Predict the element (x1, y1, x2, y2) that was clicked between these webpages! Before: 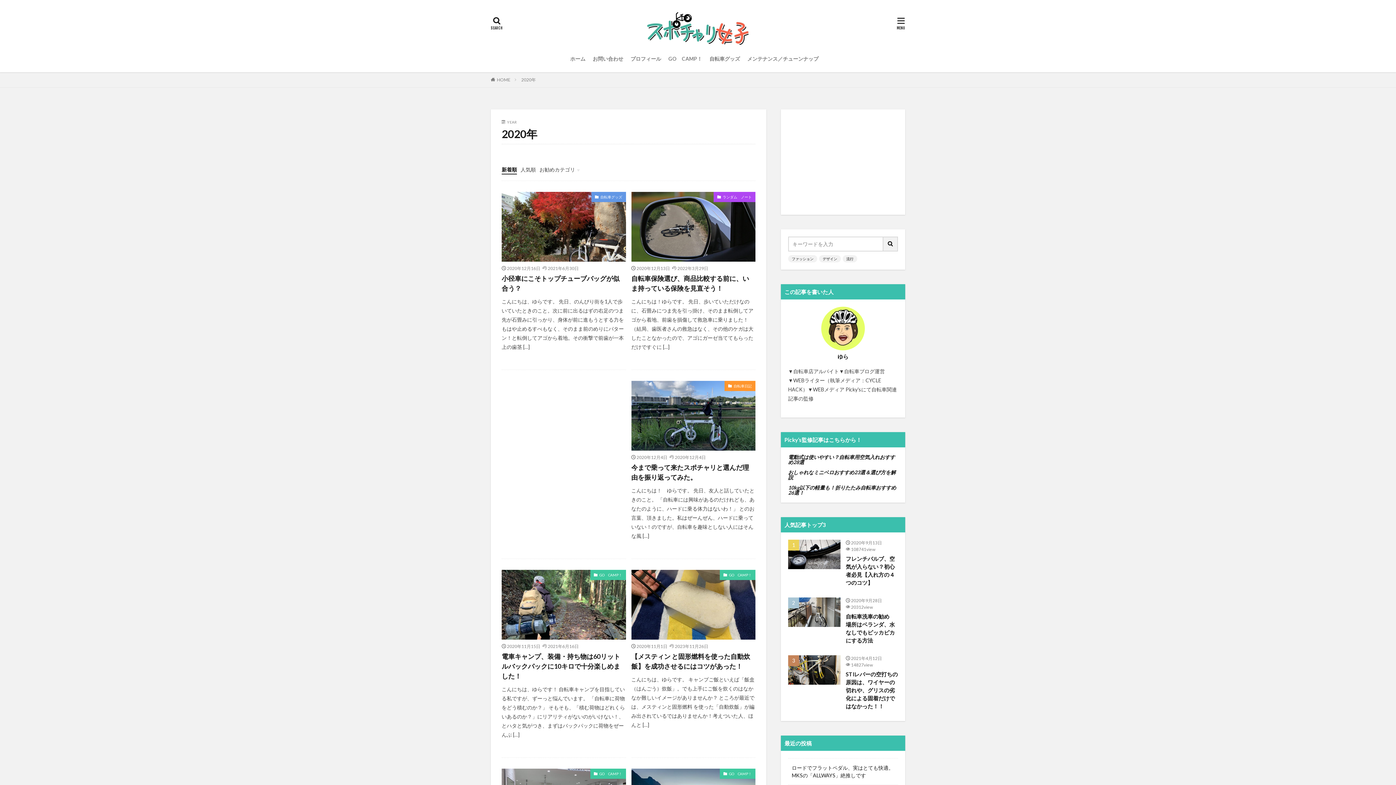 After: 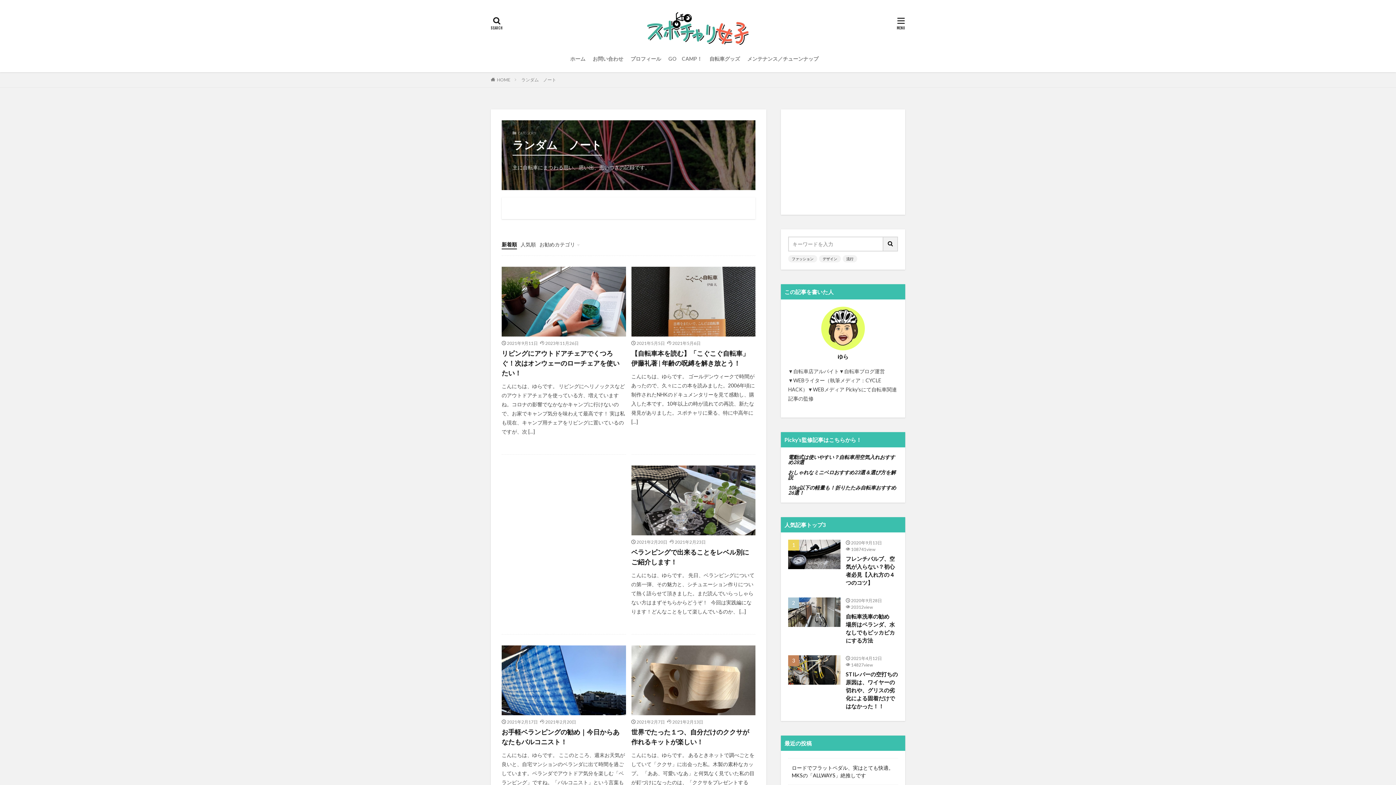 Action: bbox: (713, 192, 755, 202) label: ランダム　ノート